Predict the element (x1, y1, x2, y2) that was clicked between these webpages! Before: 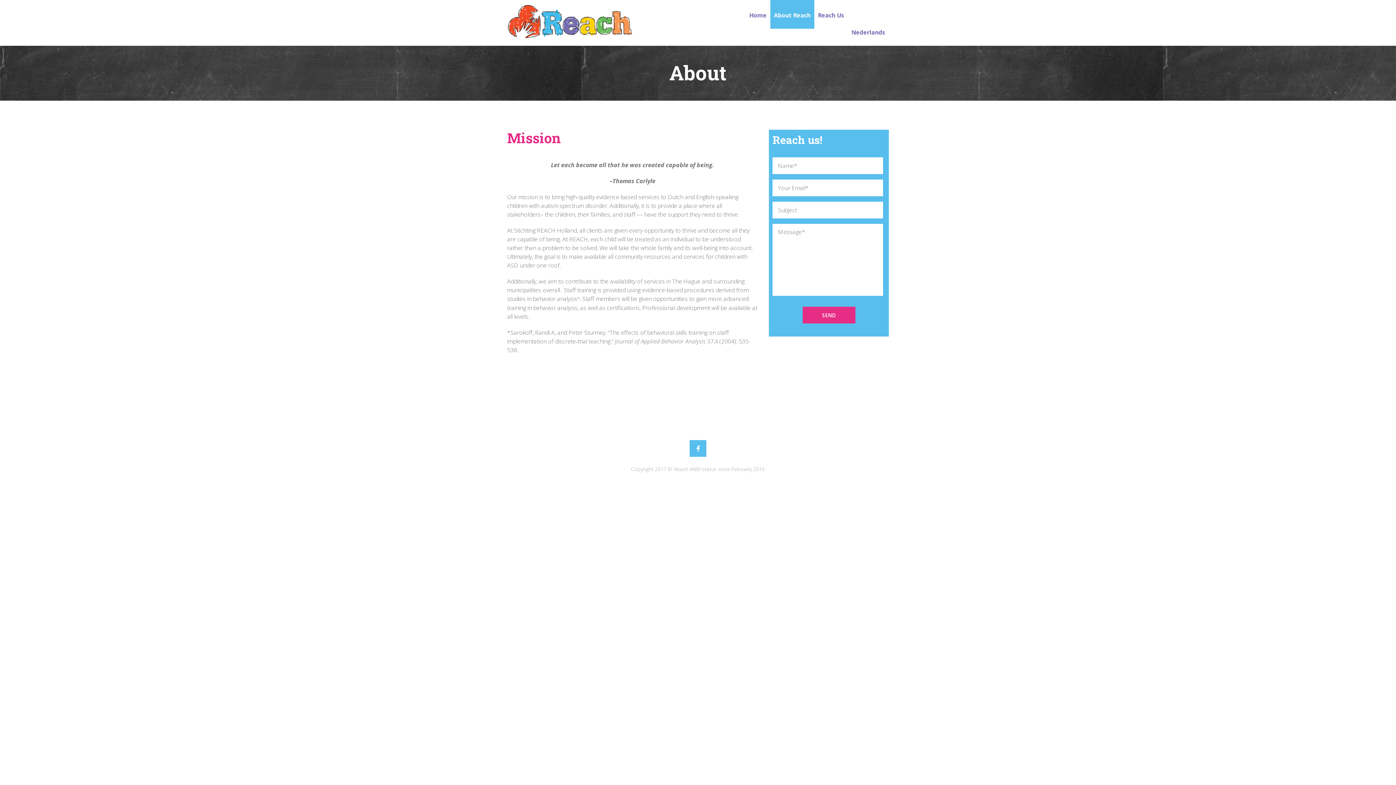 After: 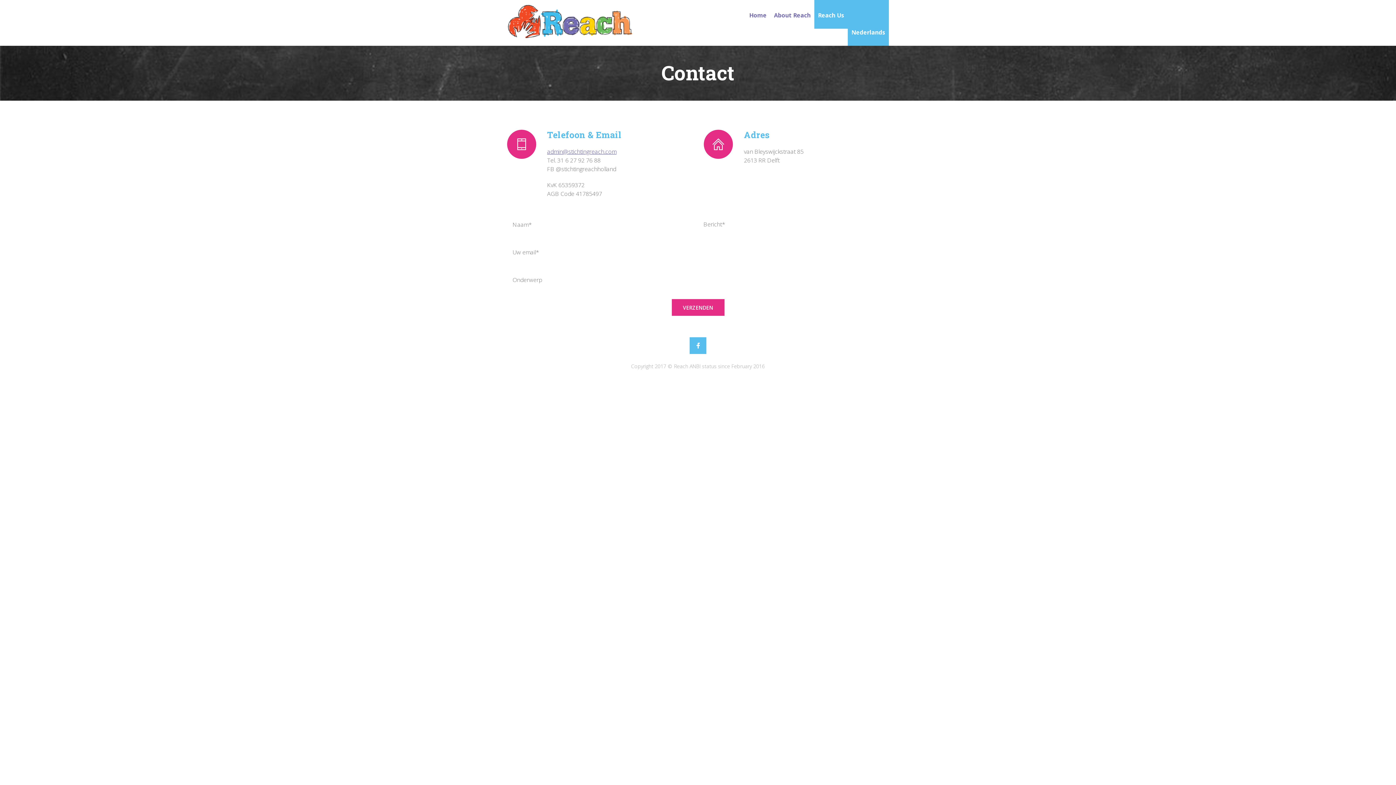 Action: bbox: (814, 0, 848, 28) label: Reach Us